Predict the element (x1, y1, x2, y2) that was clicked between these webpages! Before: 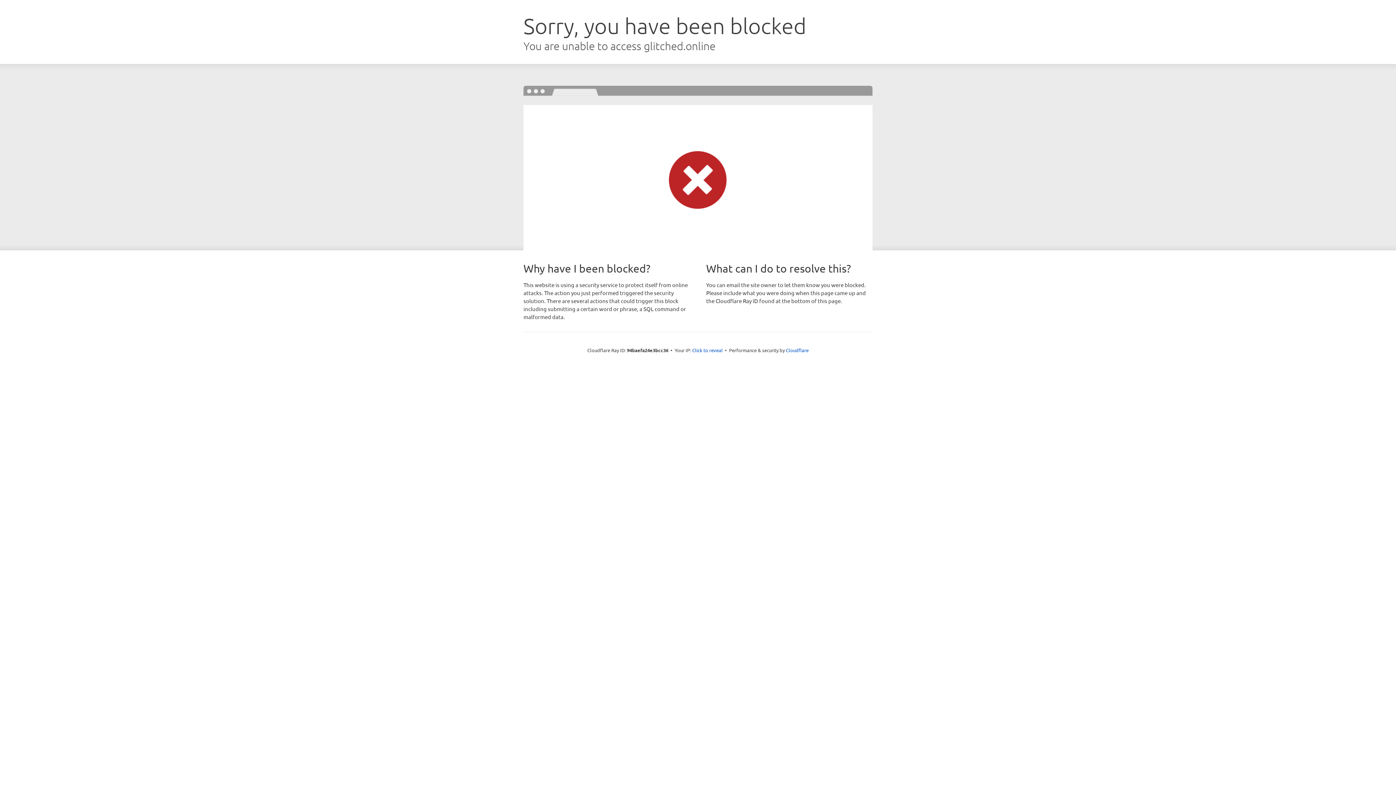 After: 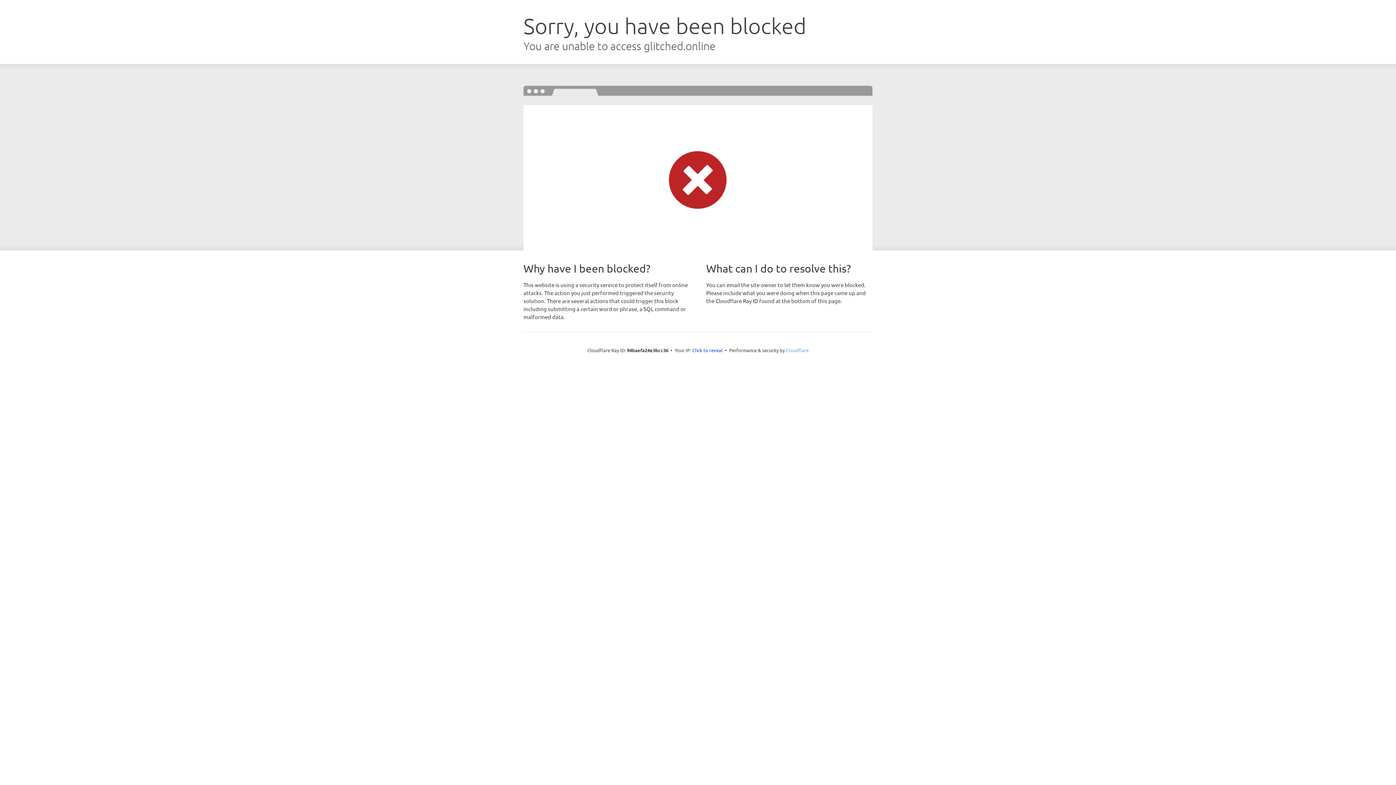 Action: bbox: (786, 347, 808, 353) label: Cloudflare